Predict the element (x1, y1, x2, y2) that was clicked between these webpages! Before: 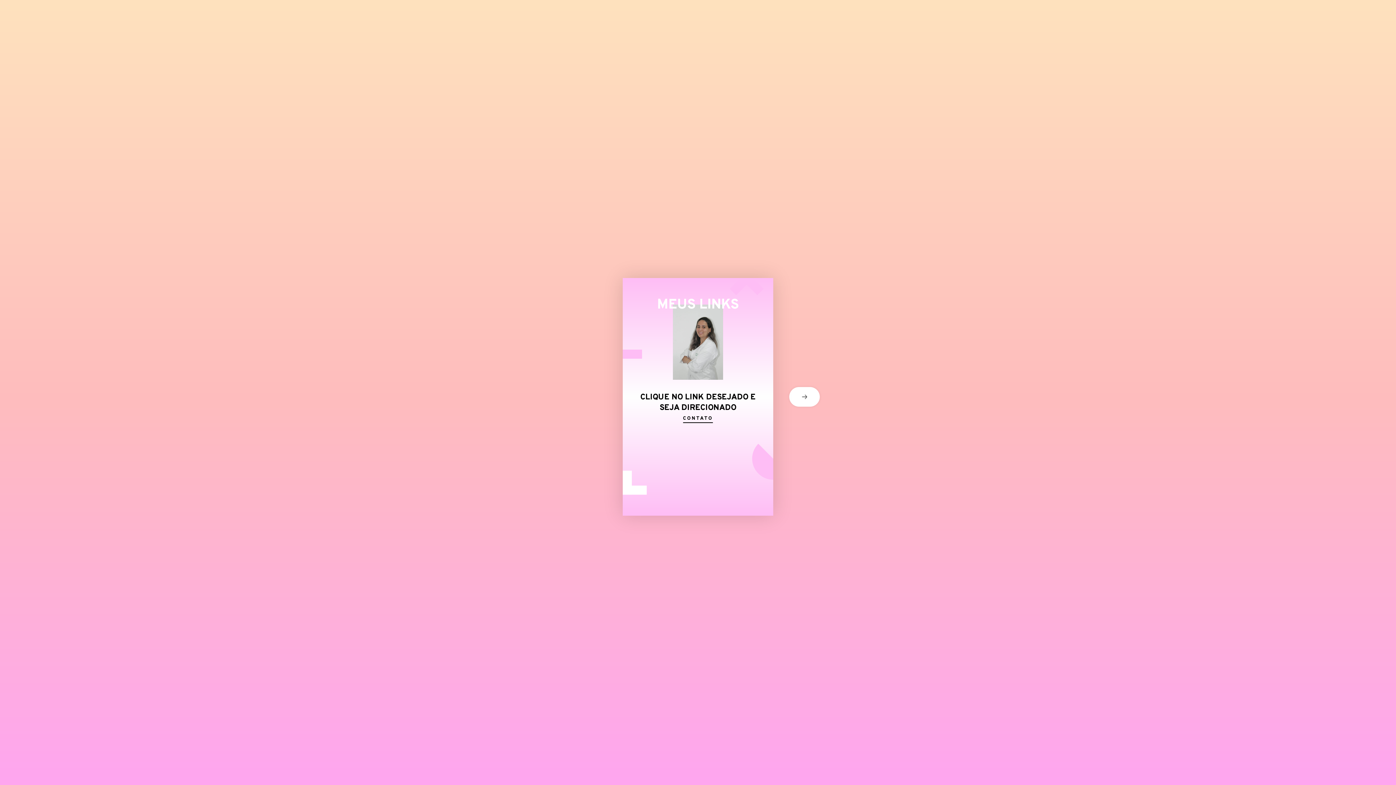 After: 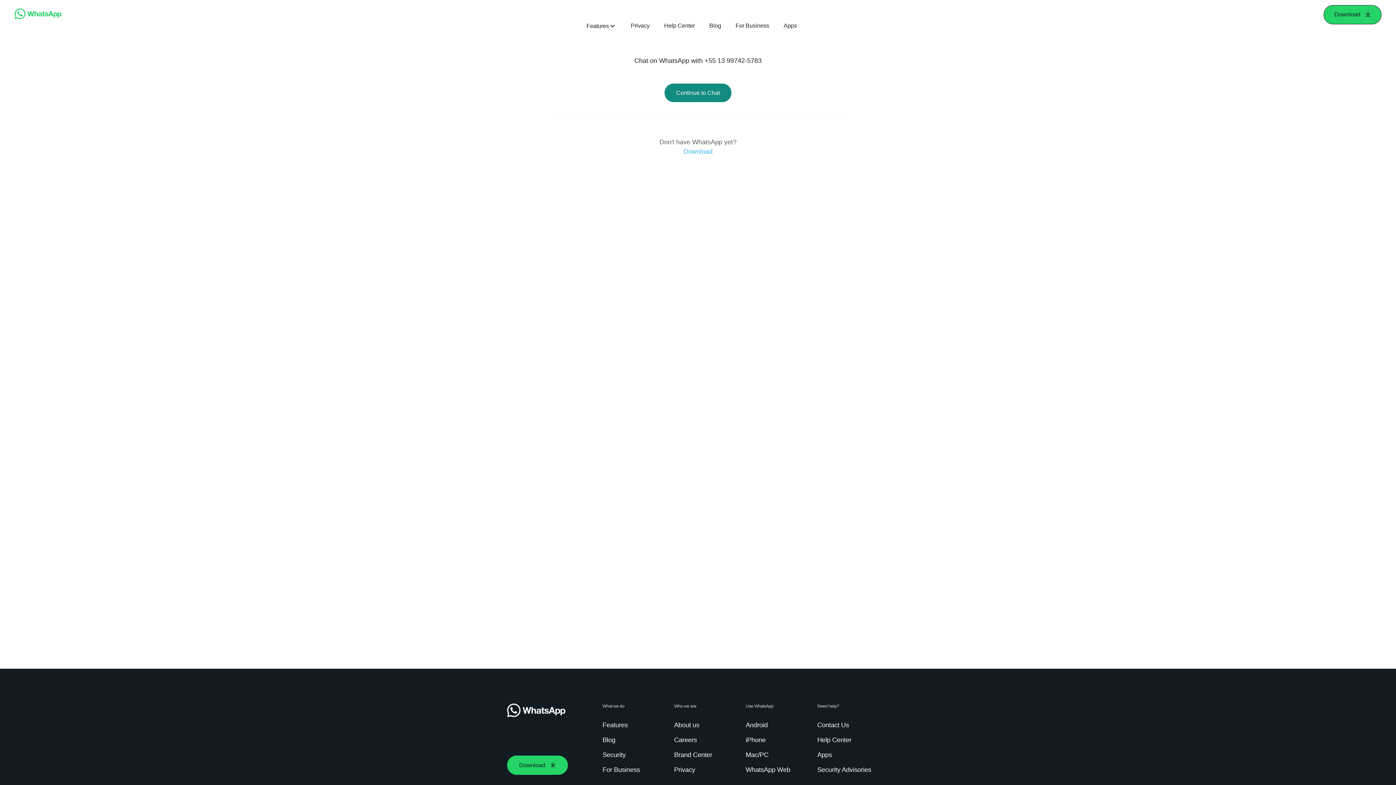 Action: bbox: (683, 413, 713, 424) label: CONTATO